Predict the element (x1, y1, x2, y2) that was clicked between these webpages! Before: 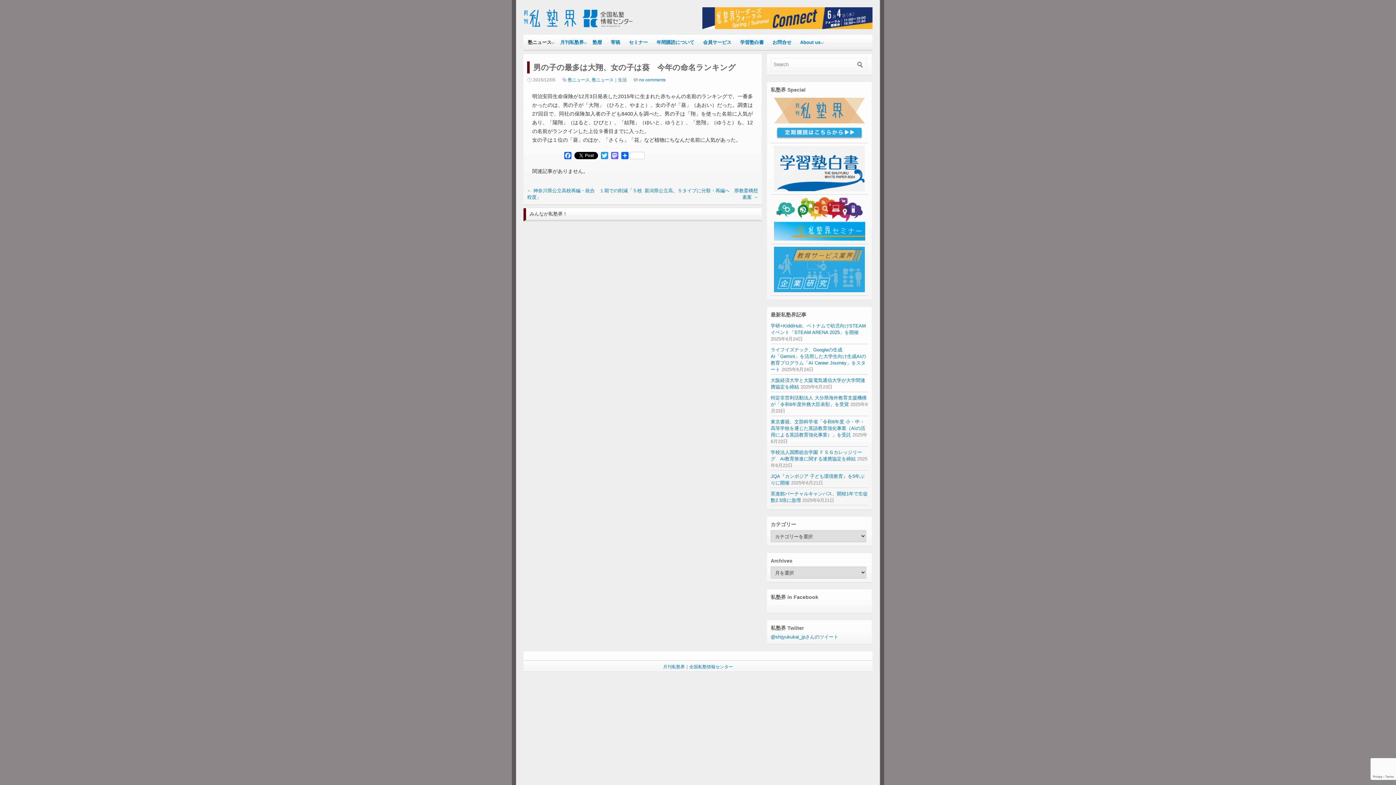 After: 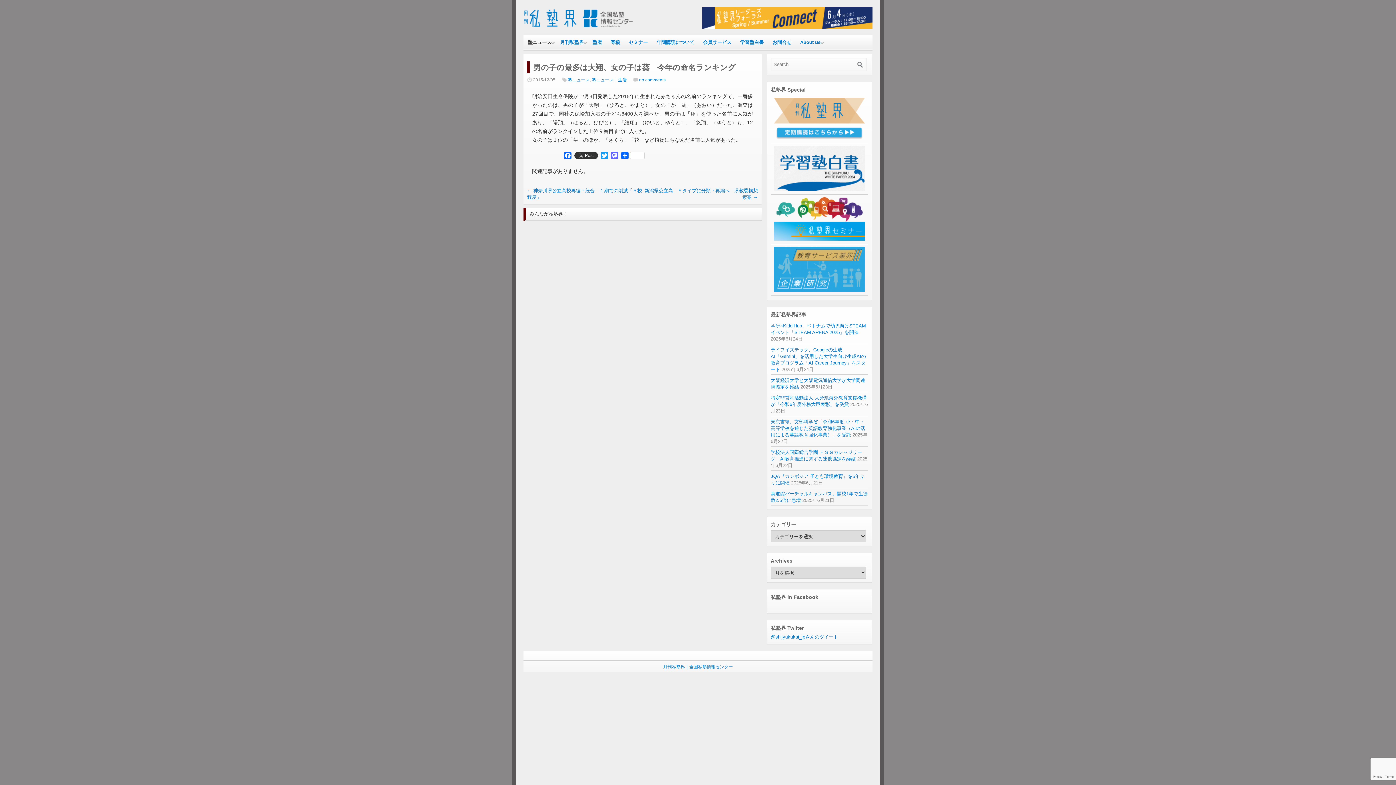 Action: bbox: (573, 152, 599, 161)